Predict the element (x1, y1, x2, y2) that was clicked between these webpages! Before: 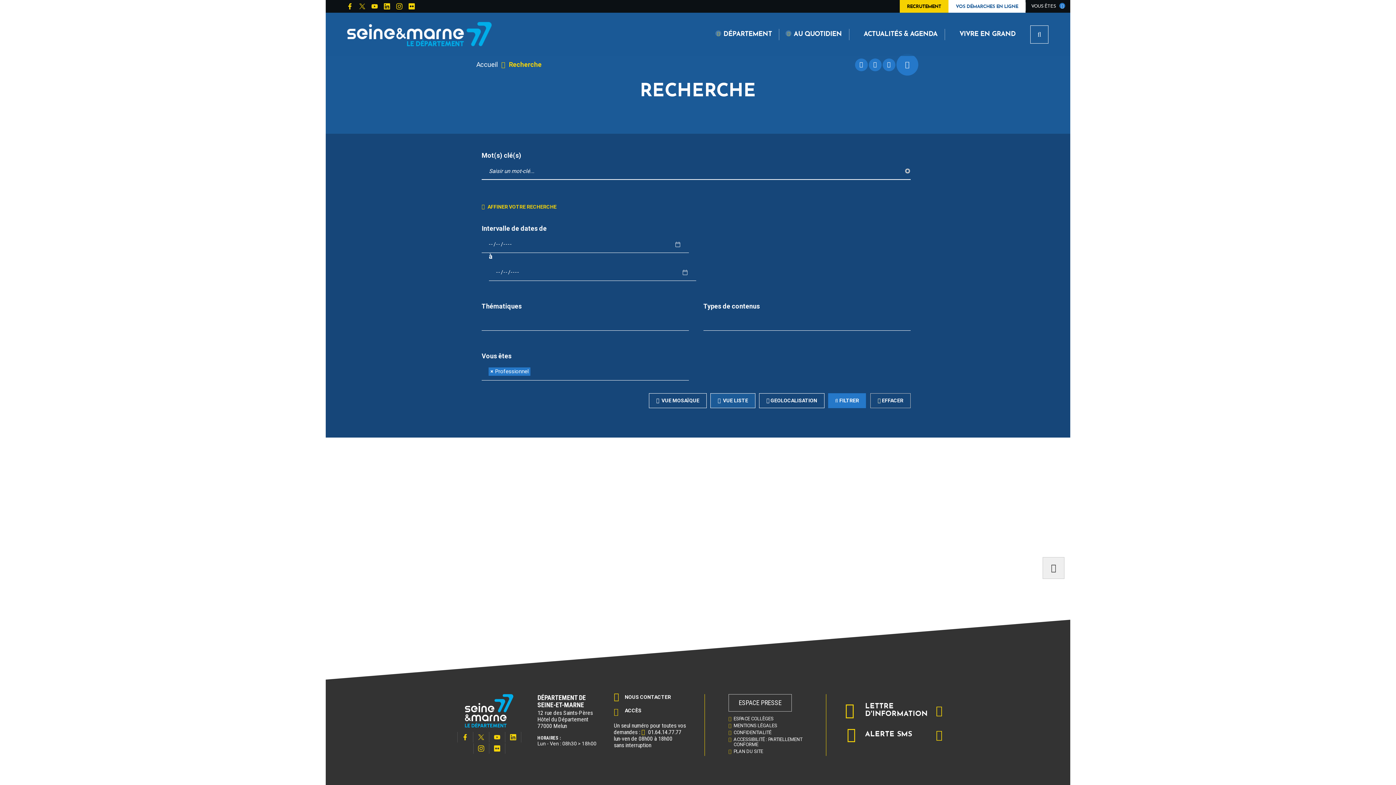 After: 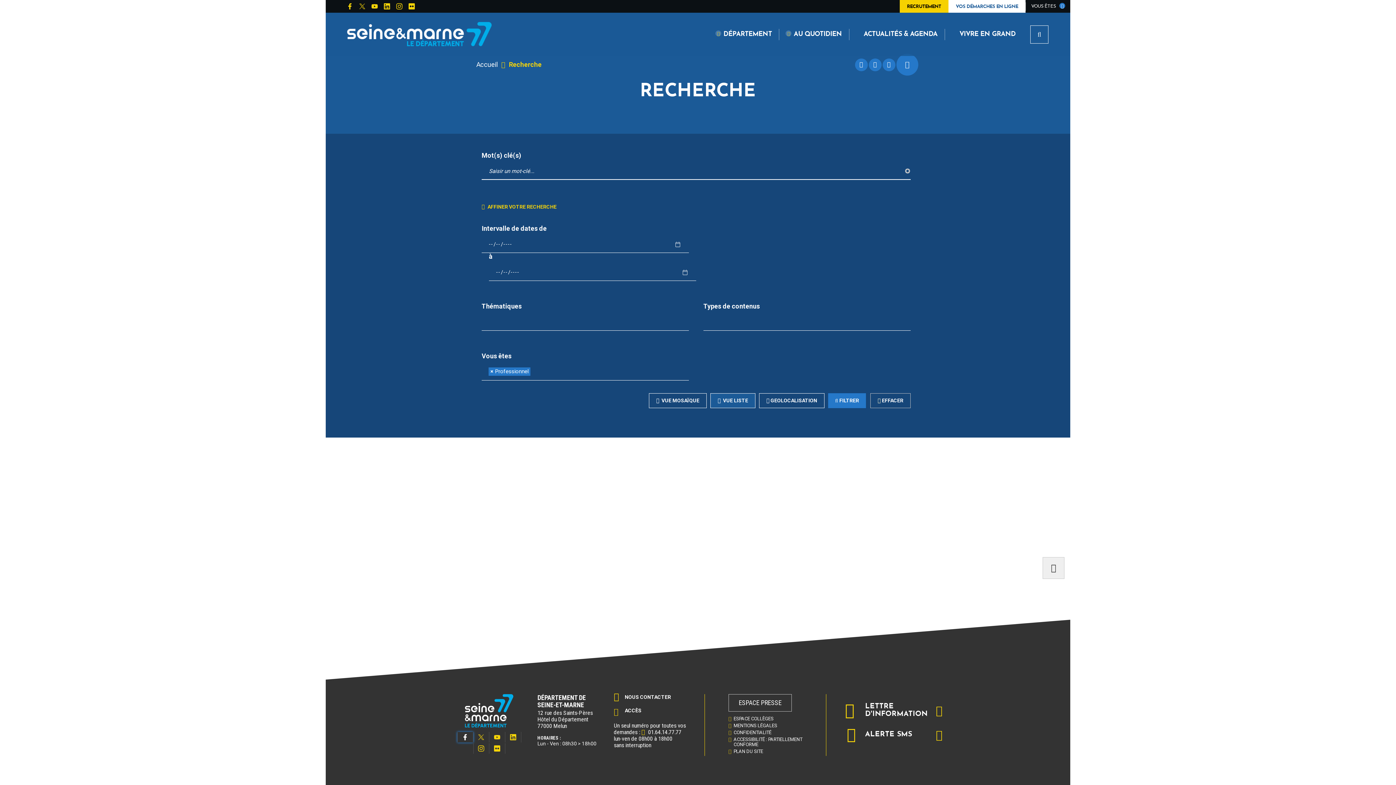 Action: bbox: (457, 732, 473, 742) label: Page Facebook CD77